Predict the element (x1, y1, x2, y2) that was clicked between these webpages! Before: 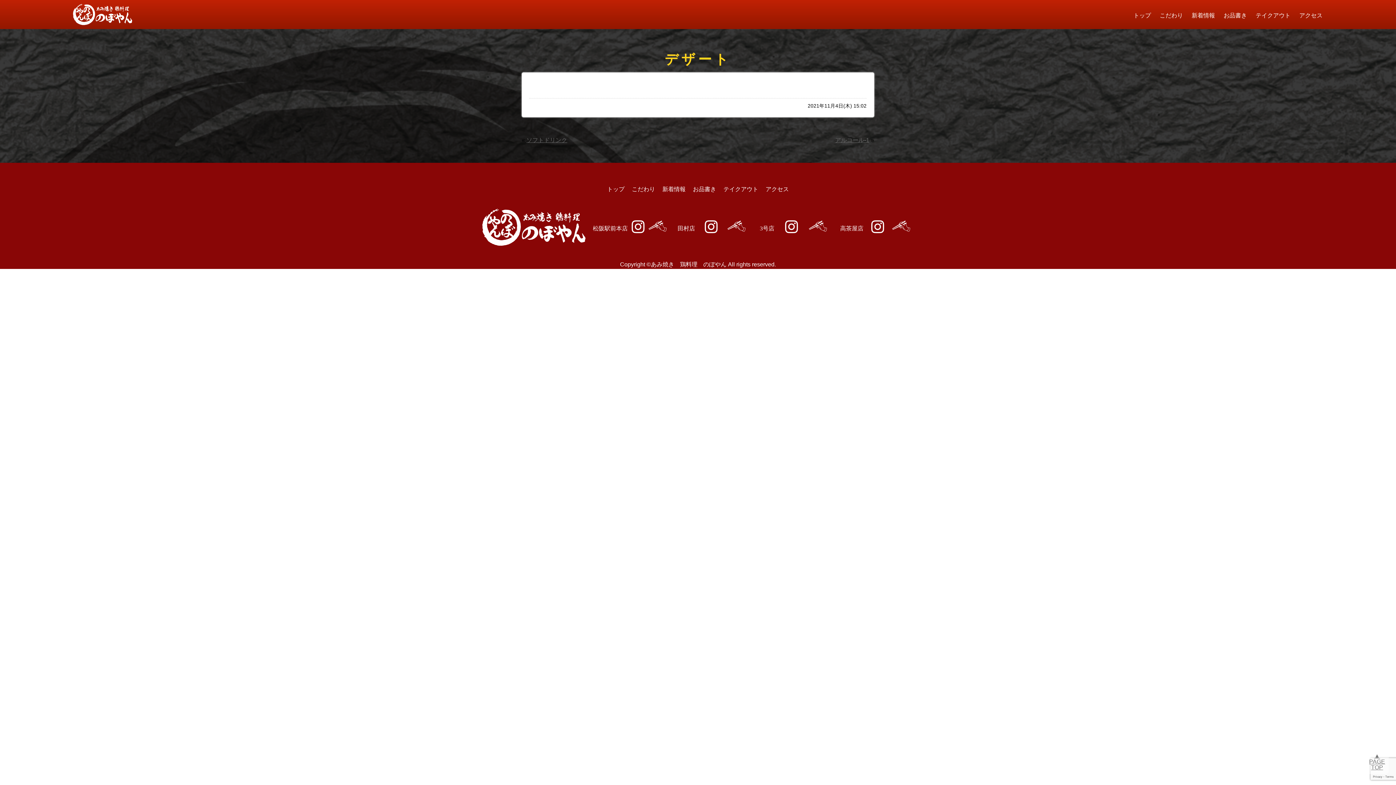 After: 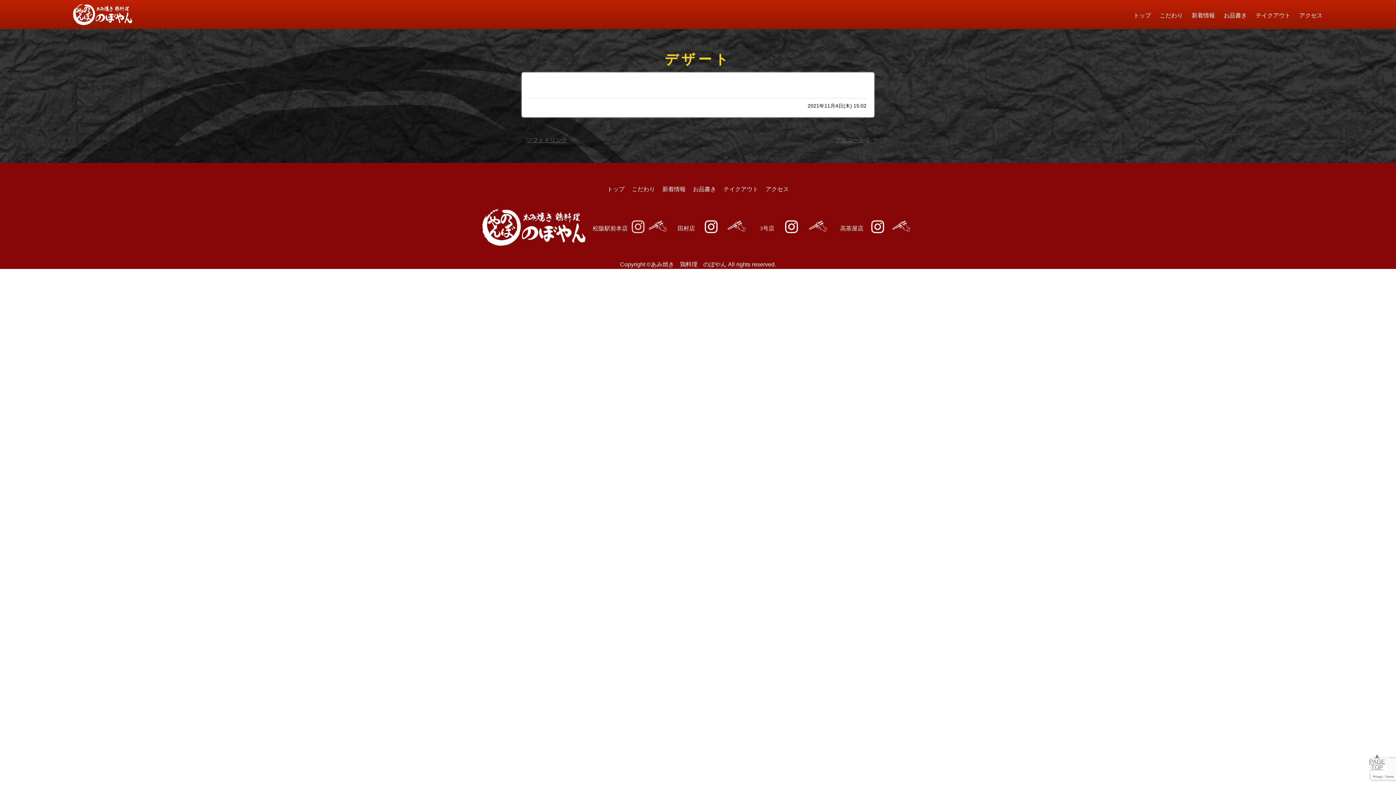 Action: bbox: (629, 231, 647, 237)